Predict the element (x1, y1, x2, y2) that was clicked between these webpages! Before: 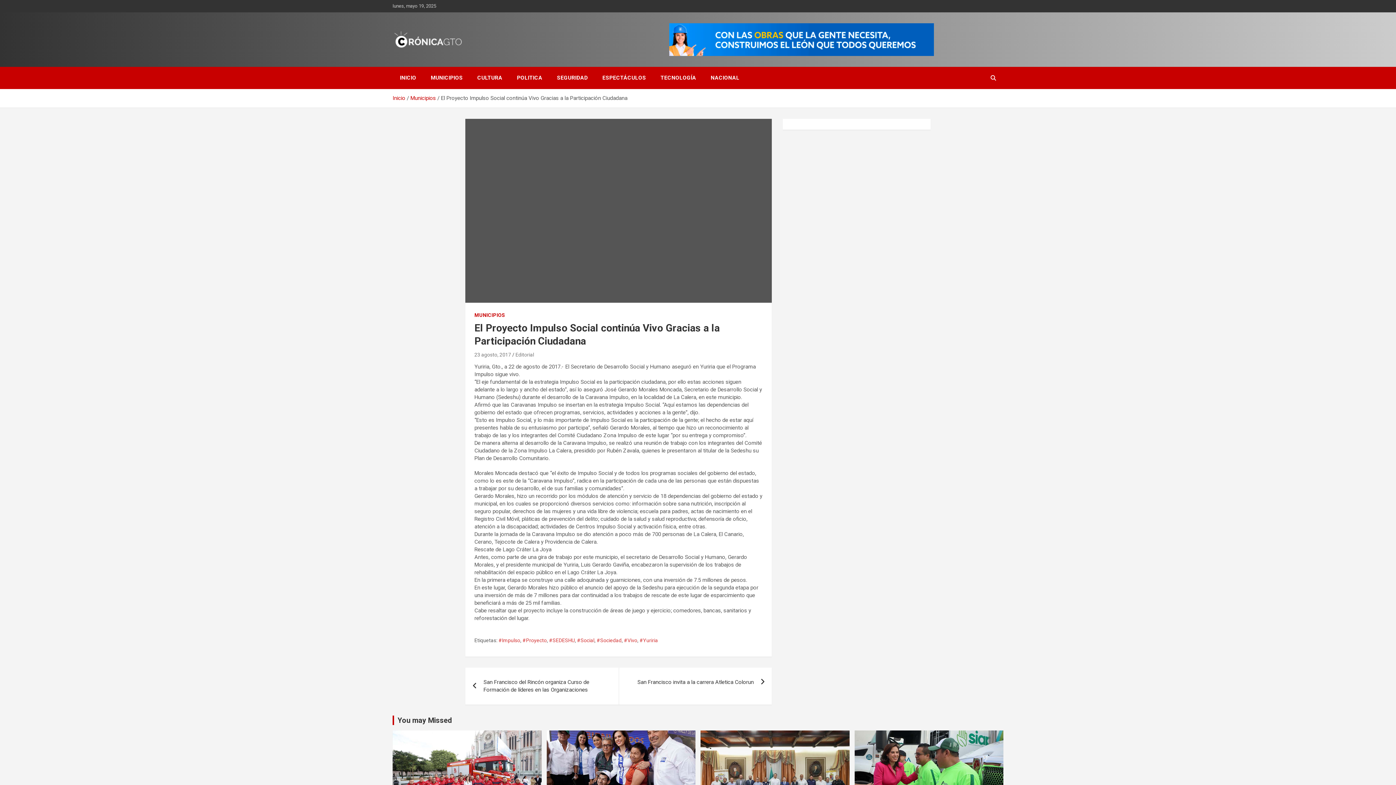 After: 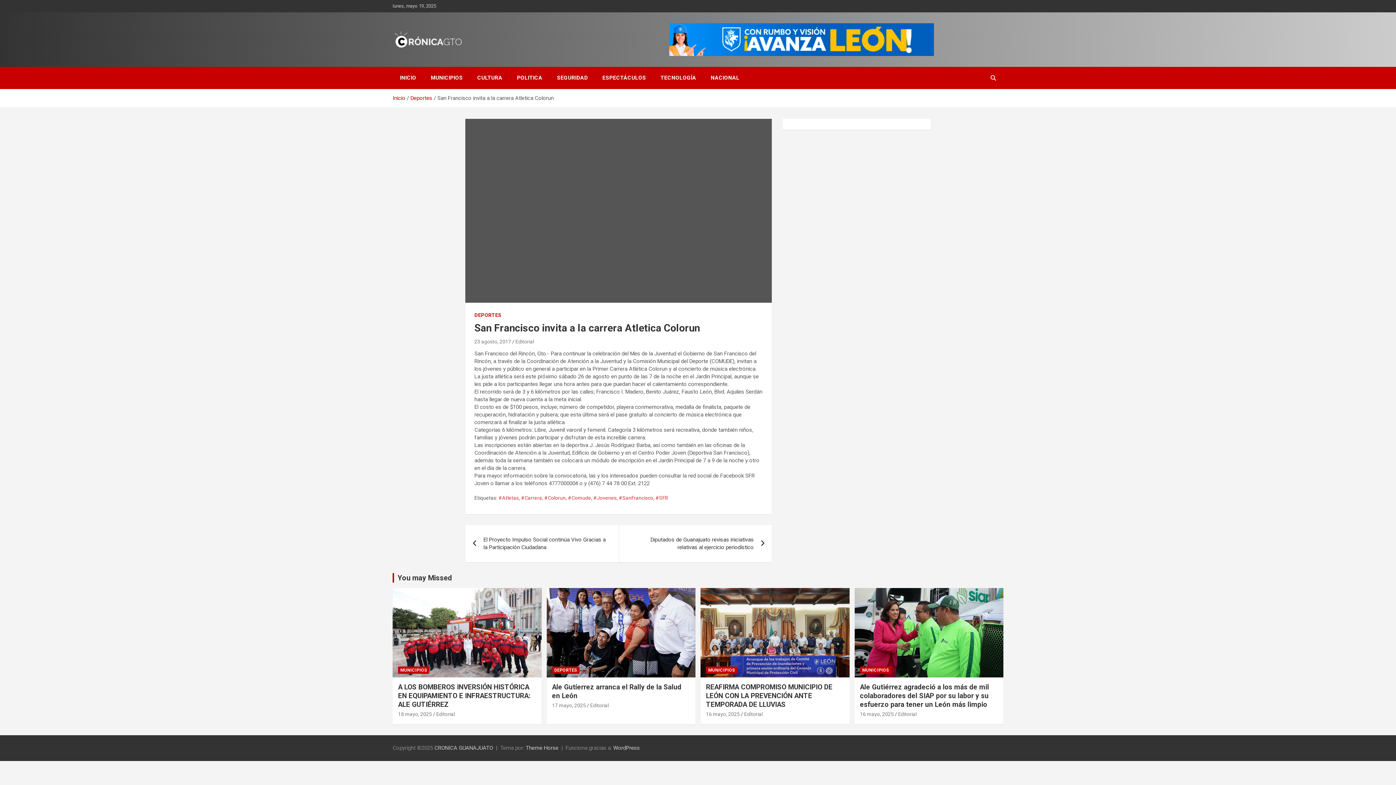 Action: label: San Francisco invita a la carrera Atletica Colorun bbox: (618, 667, 772, 697)